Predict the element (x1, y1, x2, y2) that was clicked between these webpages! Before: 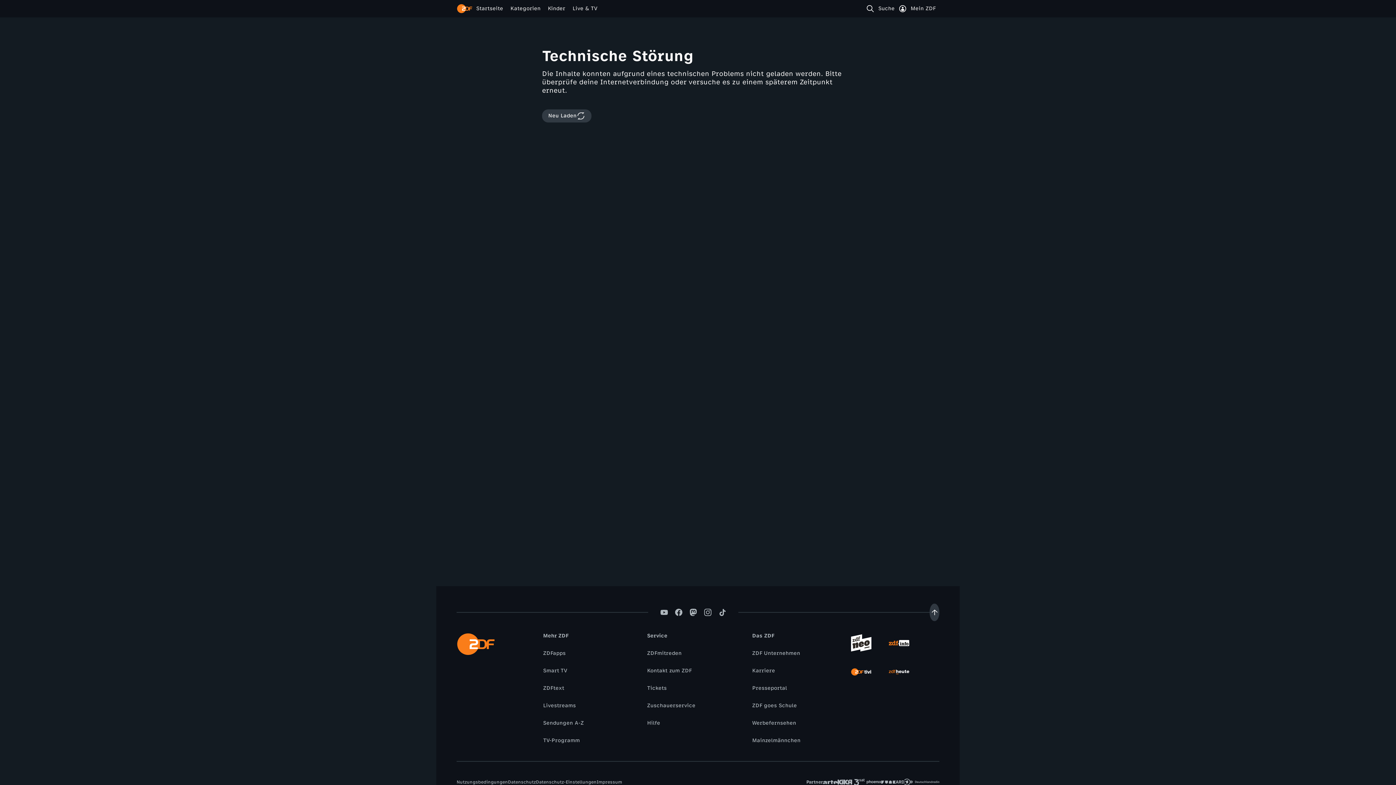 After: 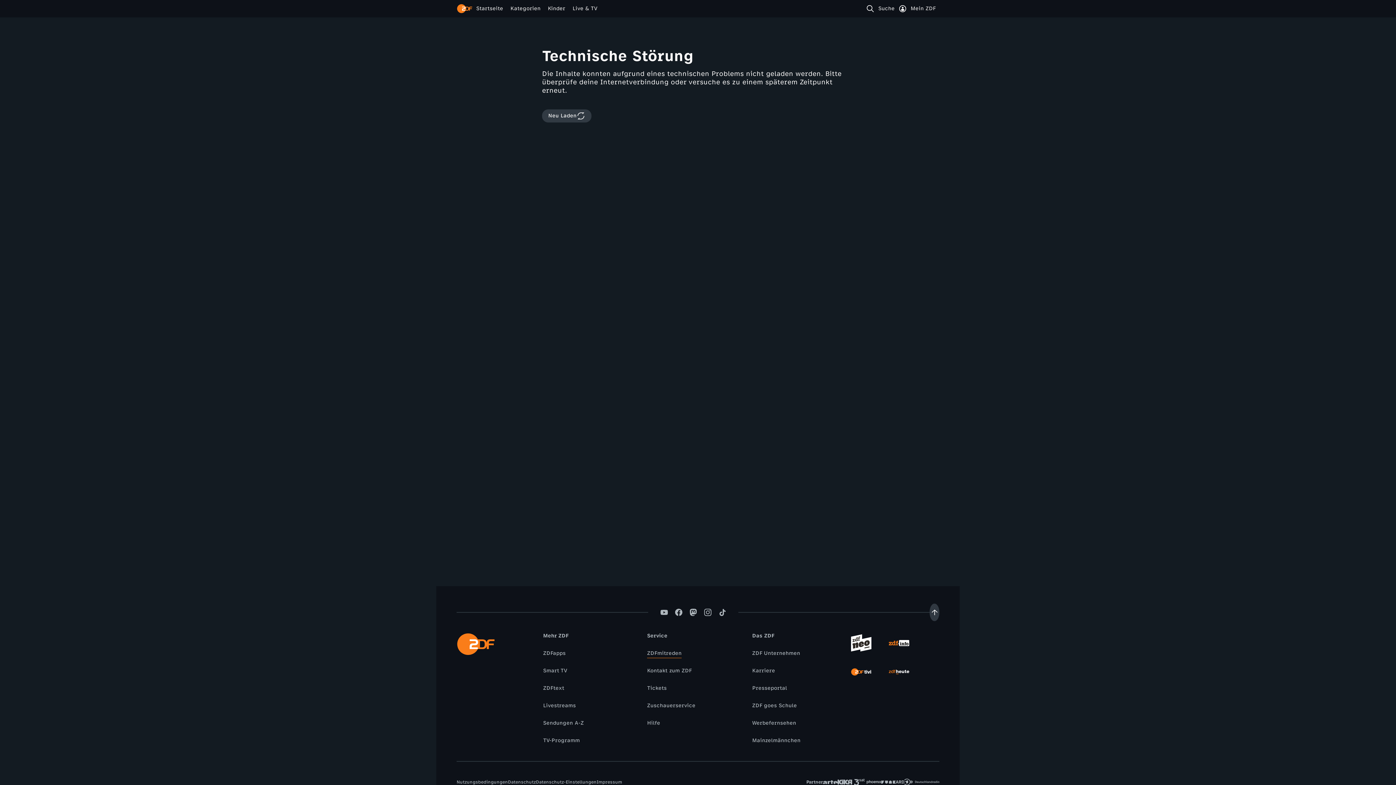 Action: bbox: (643, 649, 685, 657) label: ZDFmitreden